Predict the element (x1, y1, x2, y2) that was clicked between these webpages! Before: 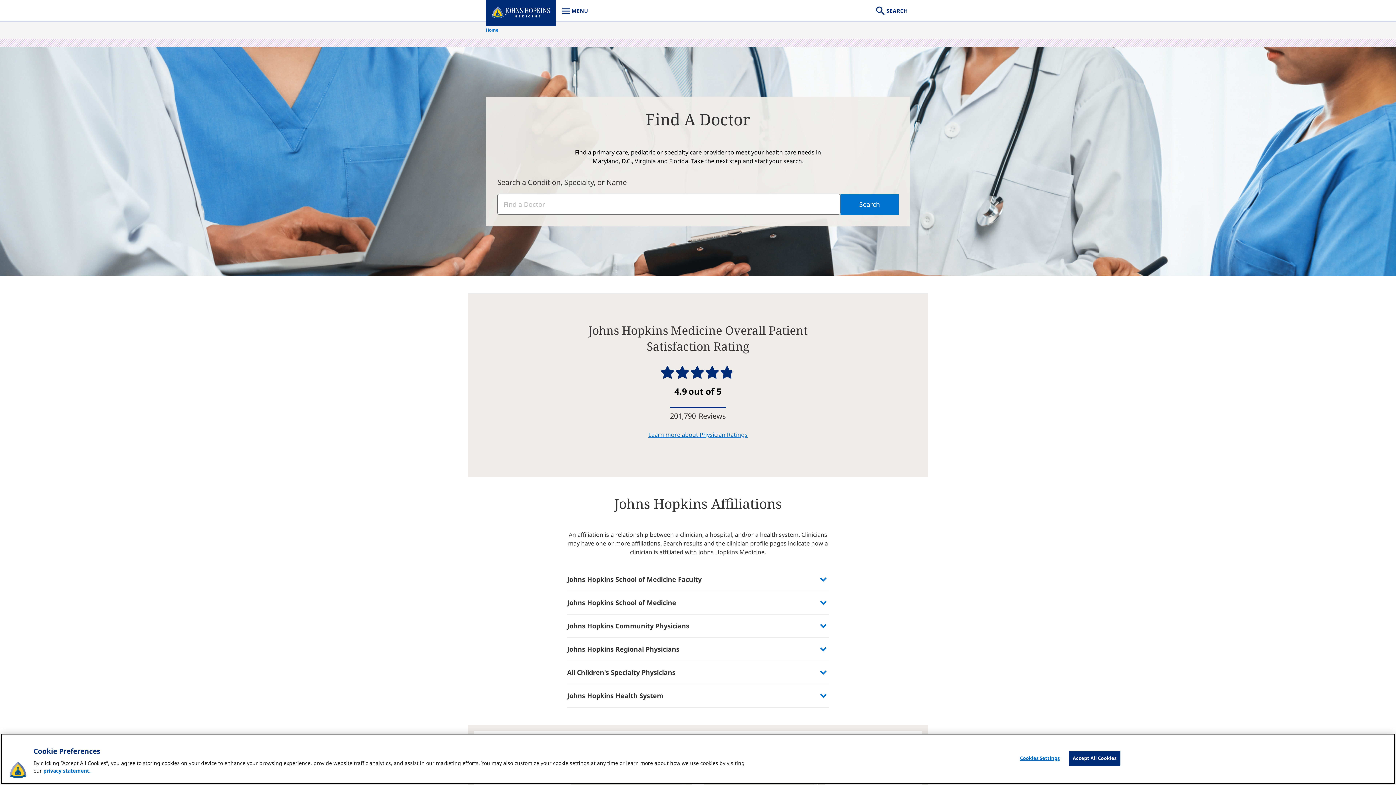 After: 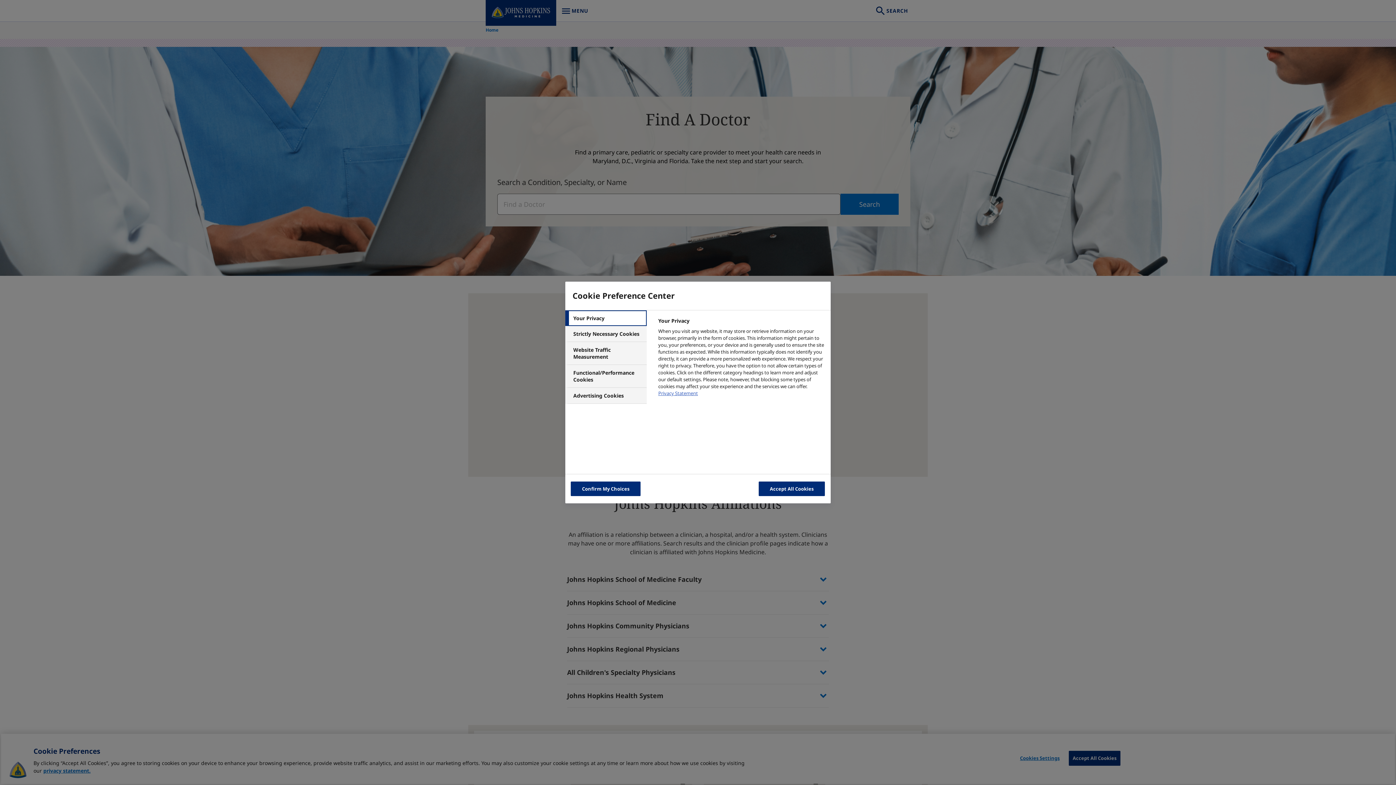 Action: label: Cookies Settings bbox: (1017, 751, 1062, 765)